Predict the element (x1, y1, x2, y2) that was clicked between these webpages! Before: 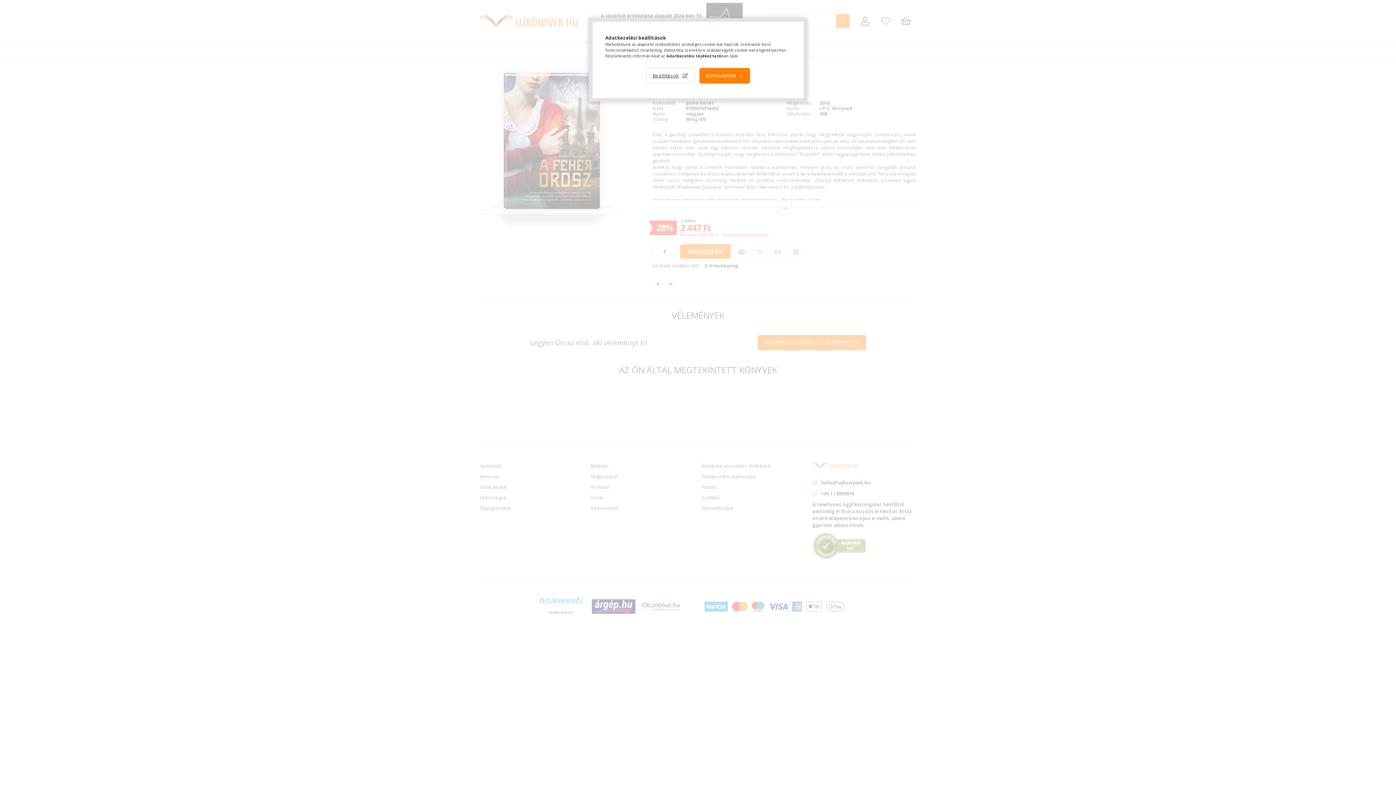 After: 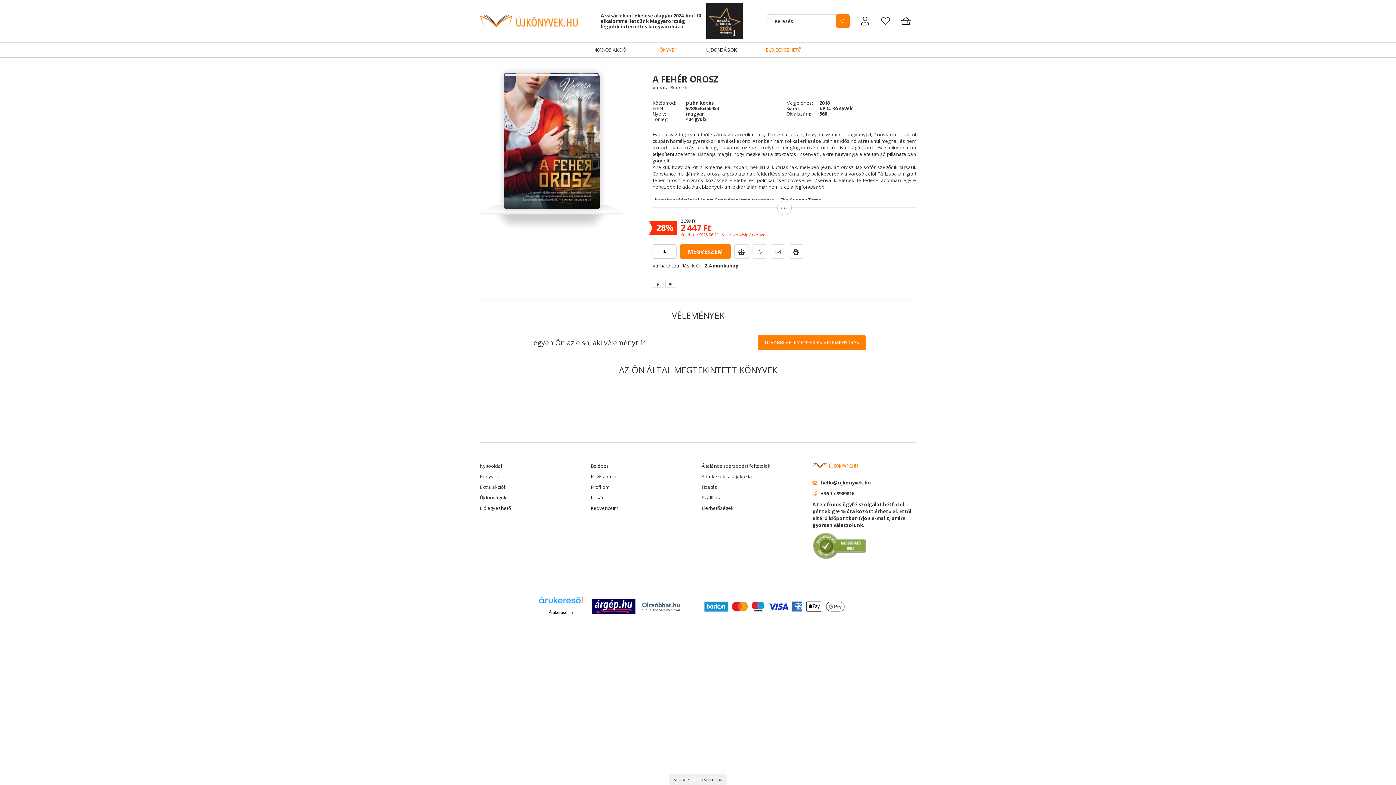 Action: bbox: (699, 68, 750, 83) label: ELFOGADOM